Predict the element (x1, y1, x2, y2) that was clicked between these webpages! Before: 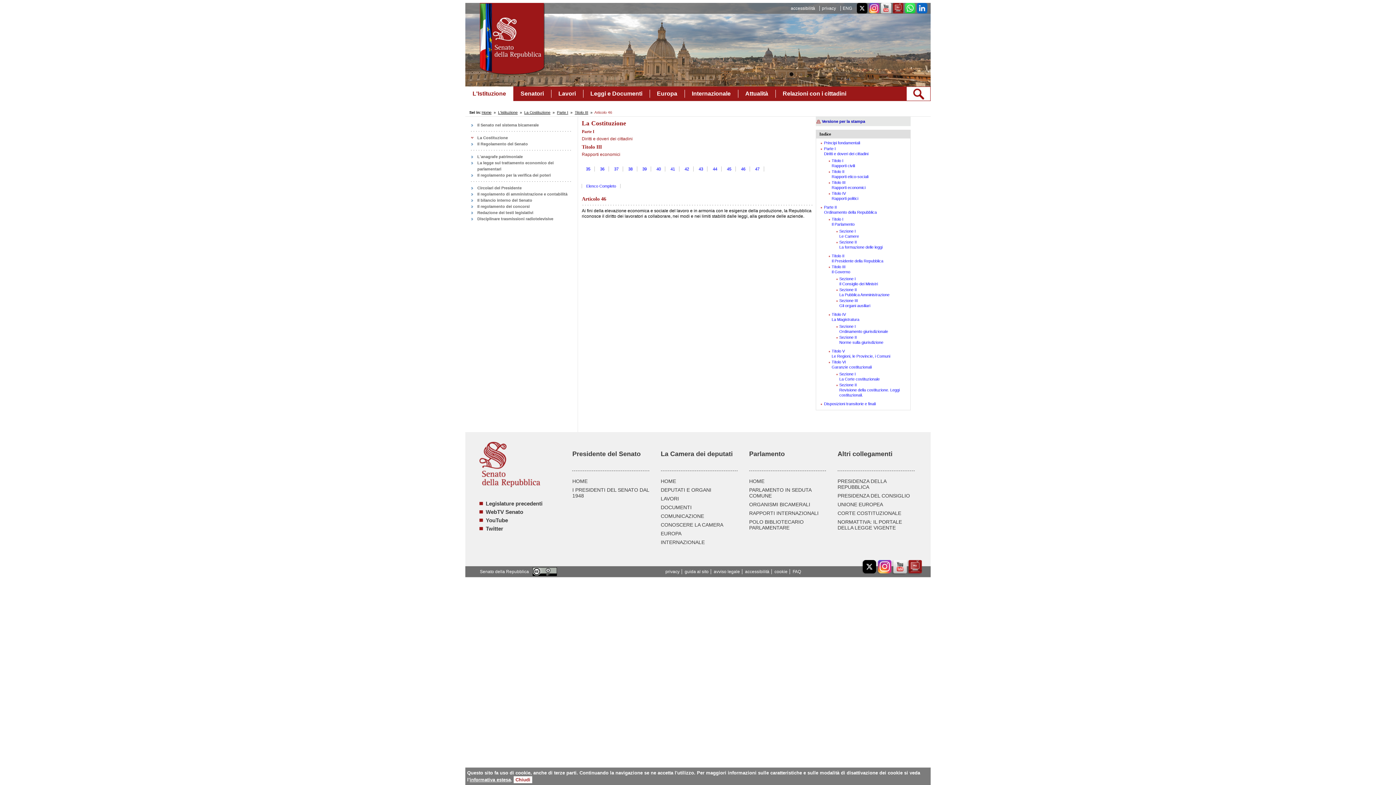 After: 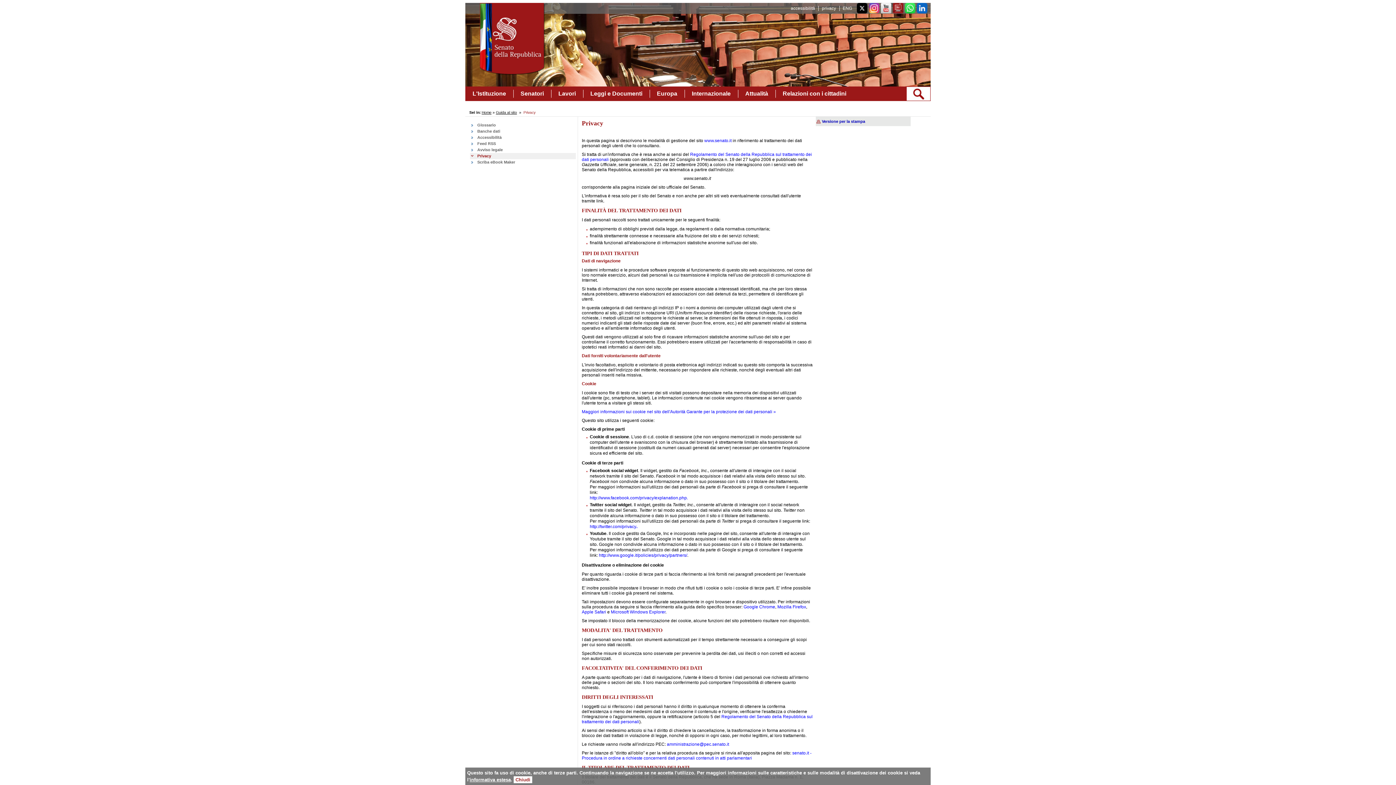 Action: label: informativa estesa bbox: (469, 777, 510, 782)